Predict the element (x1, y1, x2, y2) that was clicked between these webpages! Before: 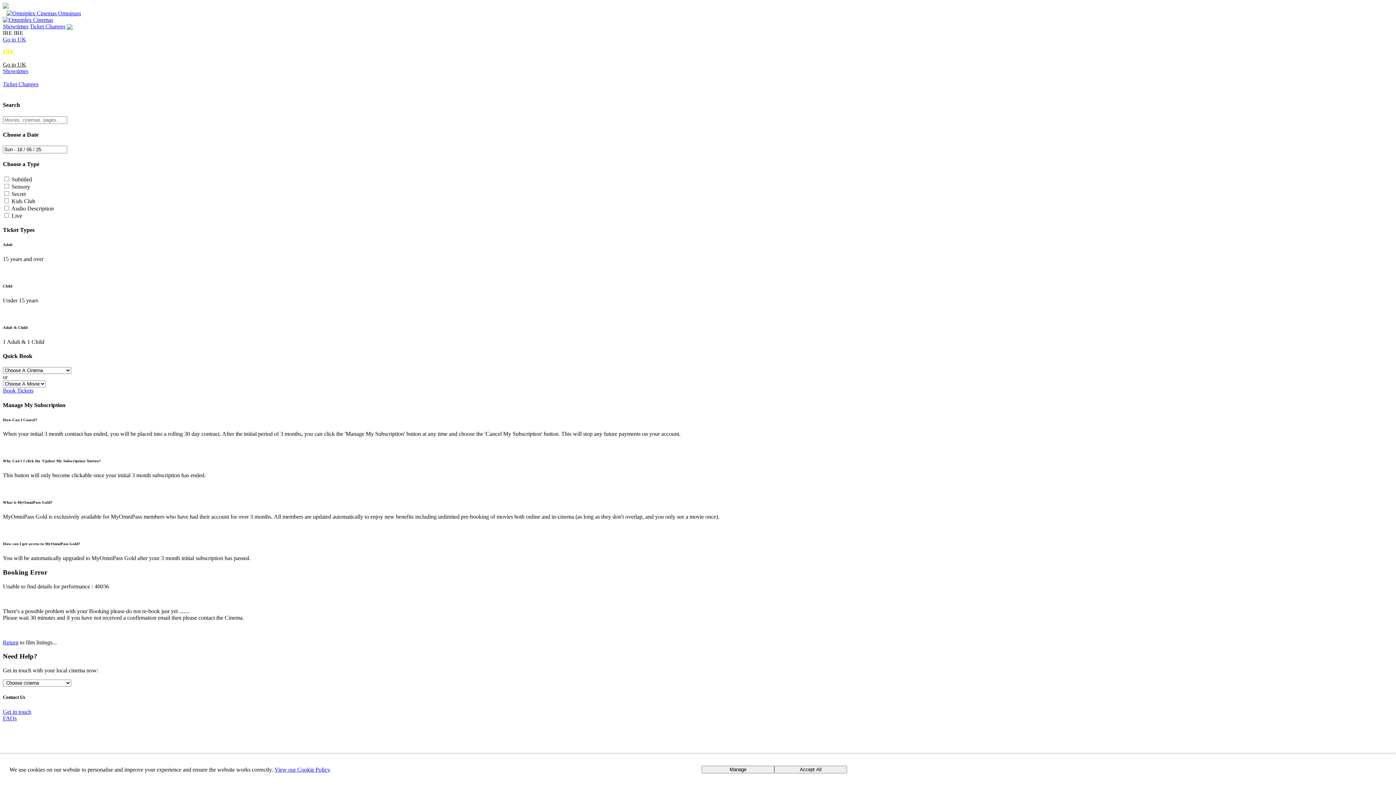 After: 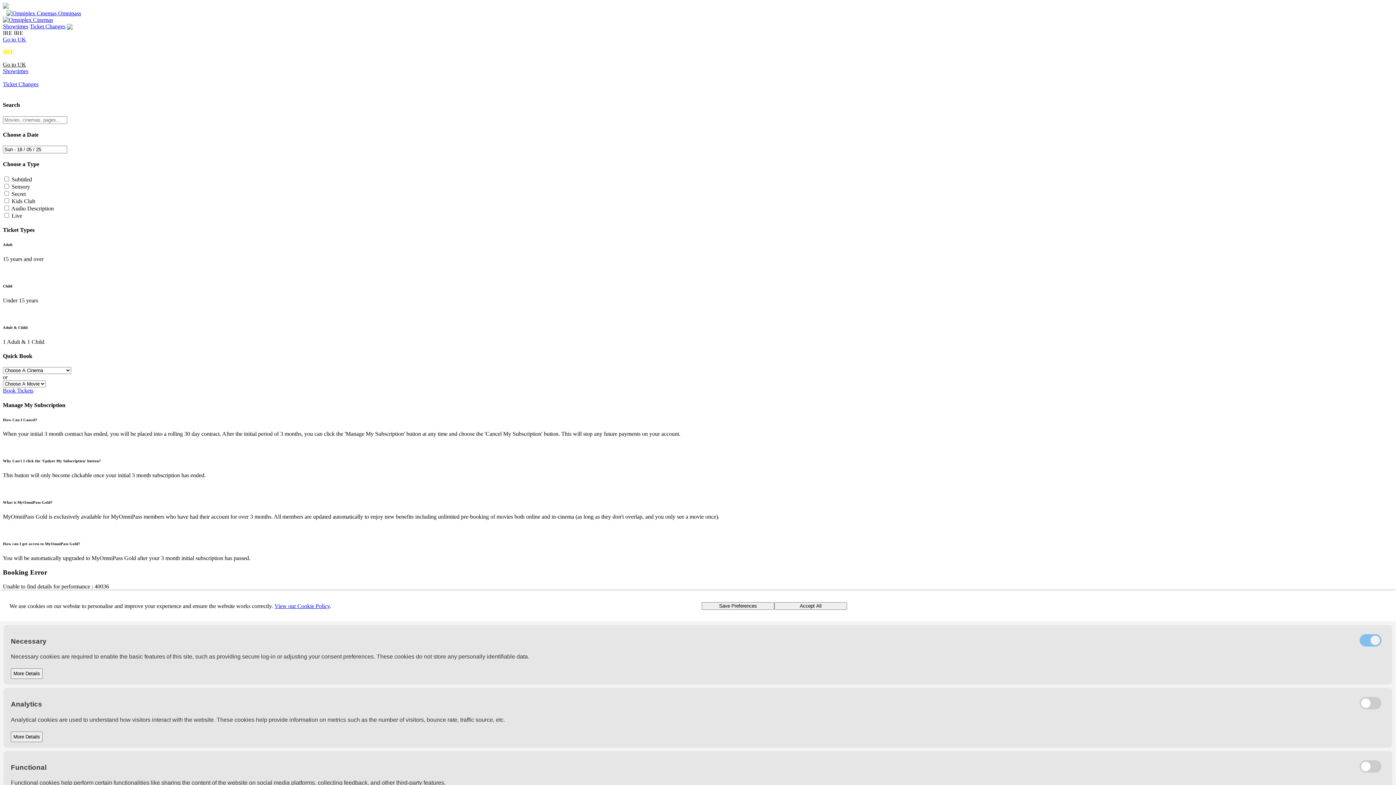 Action: bbox: (701, 766, 774, 773) label: Manage